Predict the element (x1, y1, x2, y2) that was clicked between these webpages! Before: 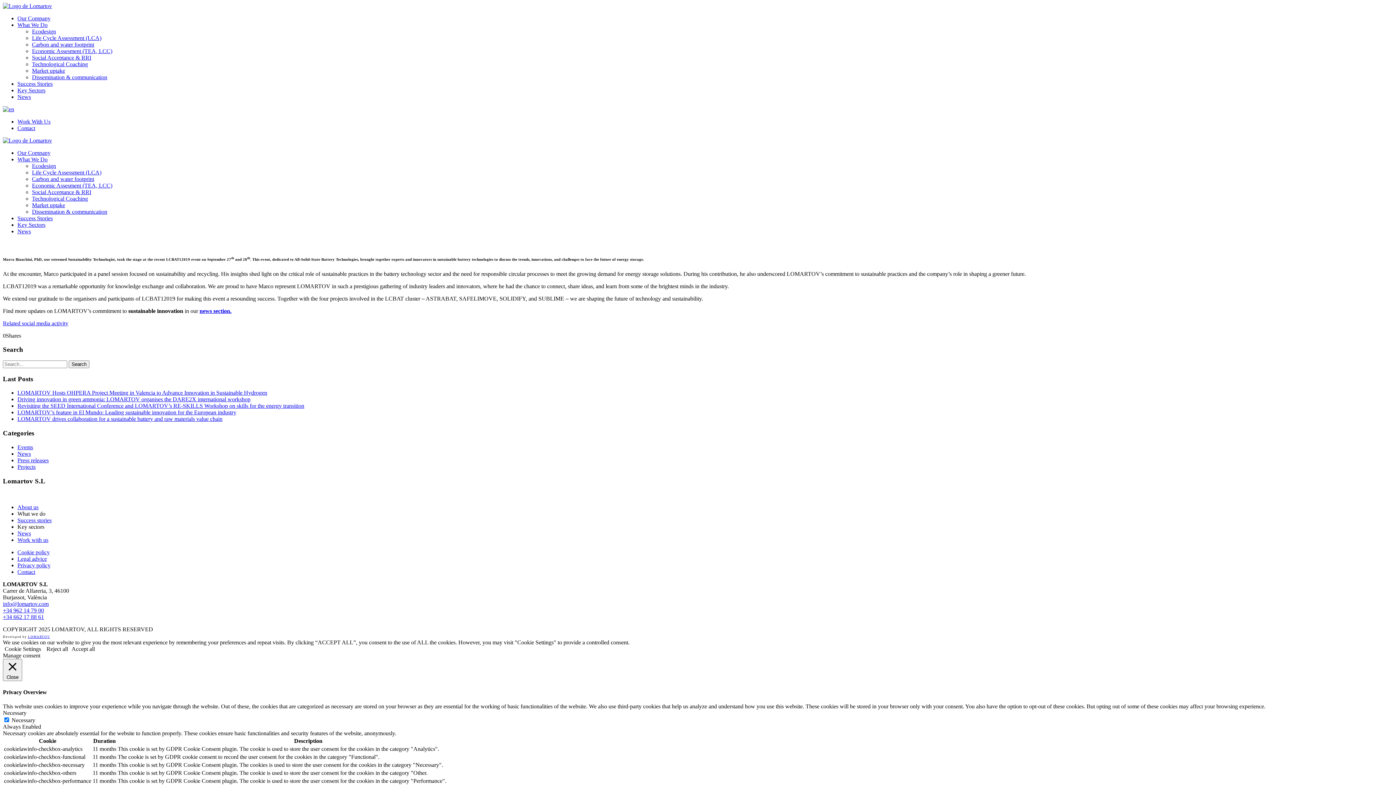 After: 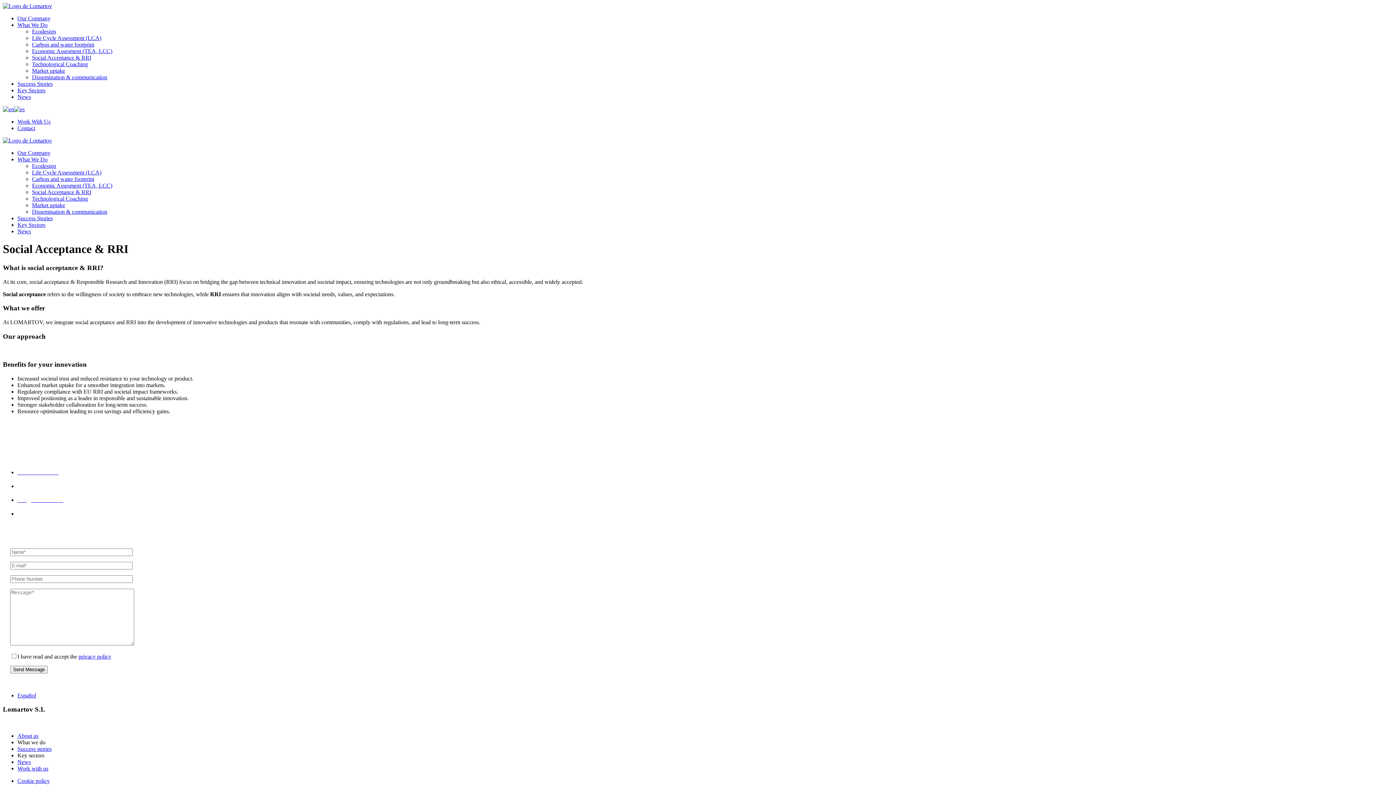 Action: bbox: (32, 189, 91, 195) label: Social Acceptance & RRI